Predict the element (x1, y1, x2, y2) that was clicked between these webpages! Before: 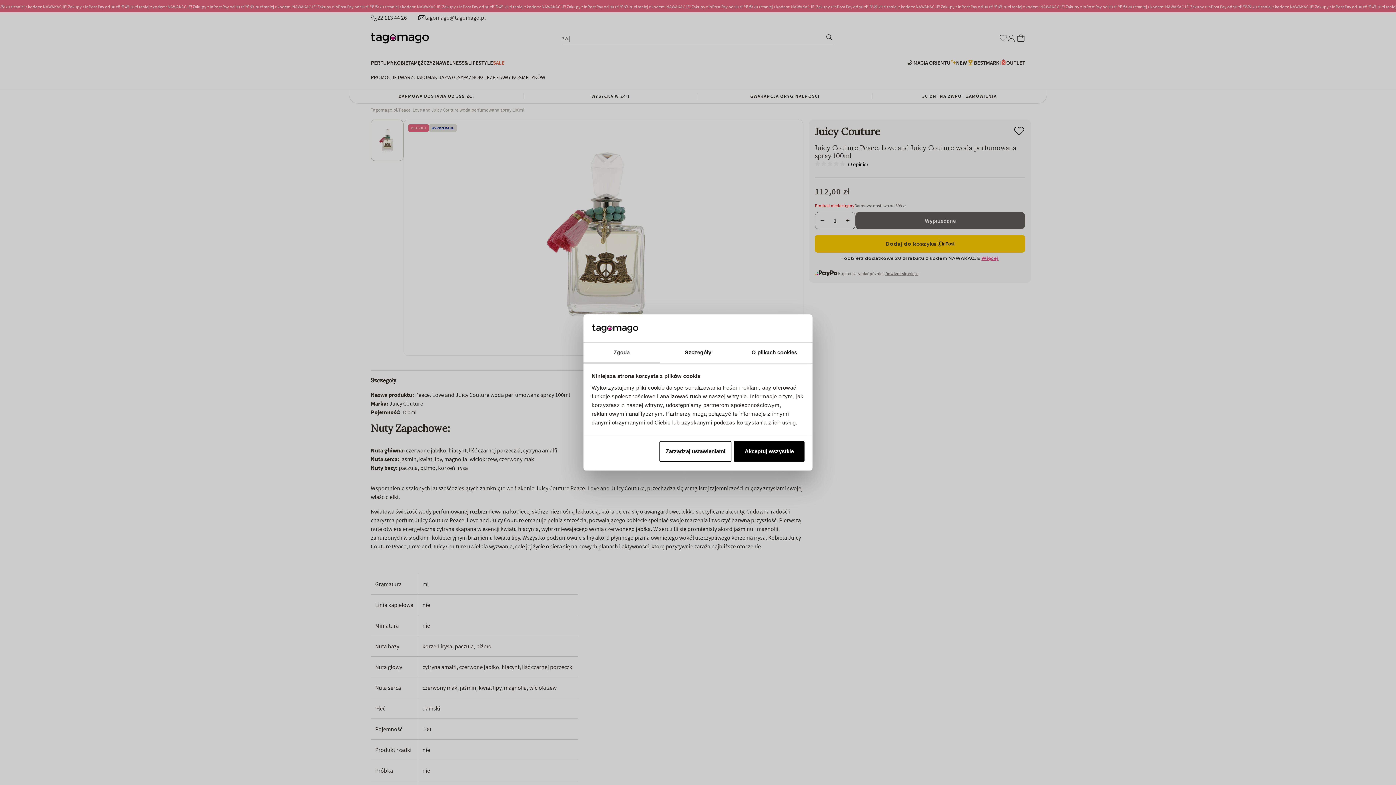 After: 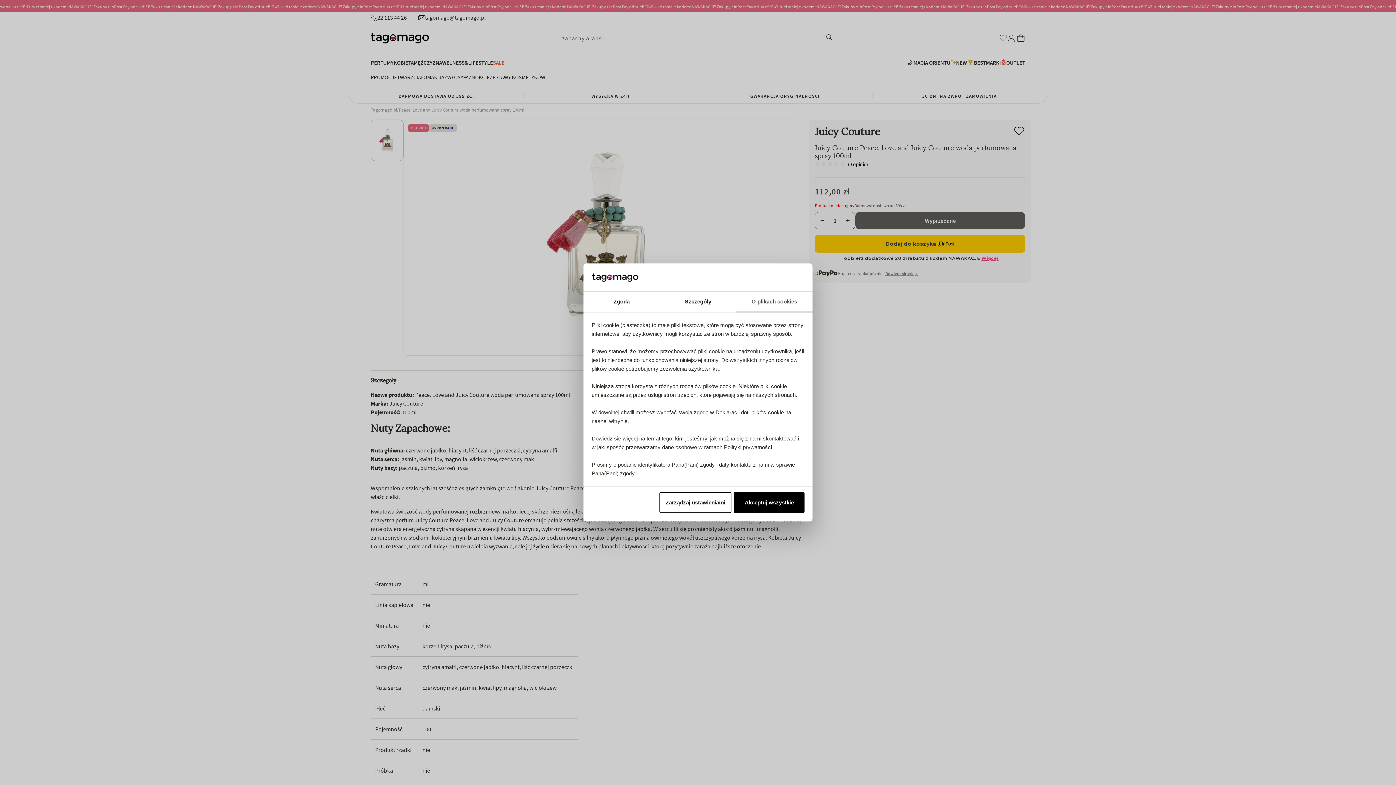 Action: bbox: (736, 342, 812, 363) label: O plikach cookies